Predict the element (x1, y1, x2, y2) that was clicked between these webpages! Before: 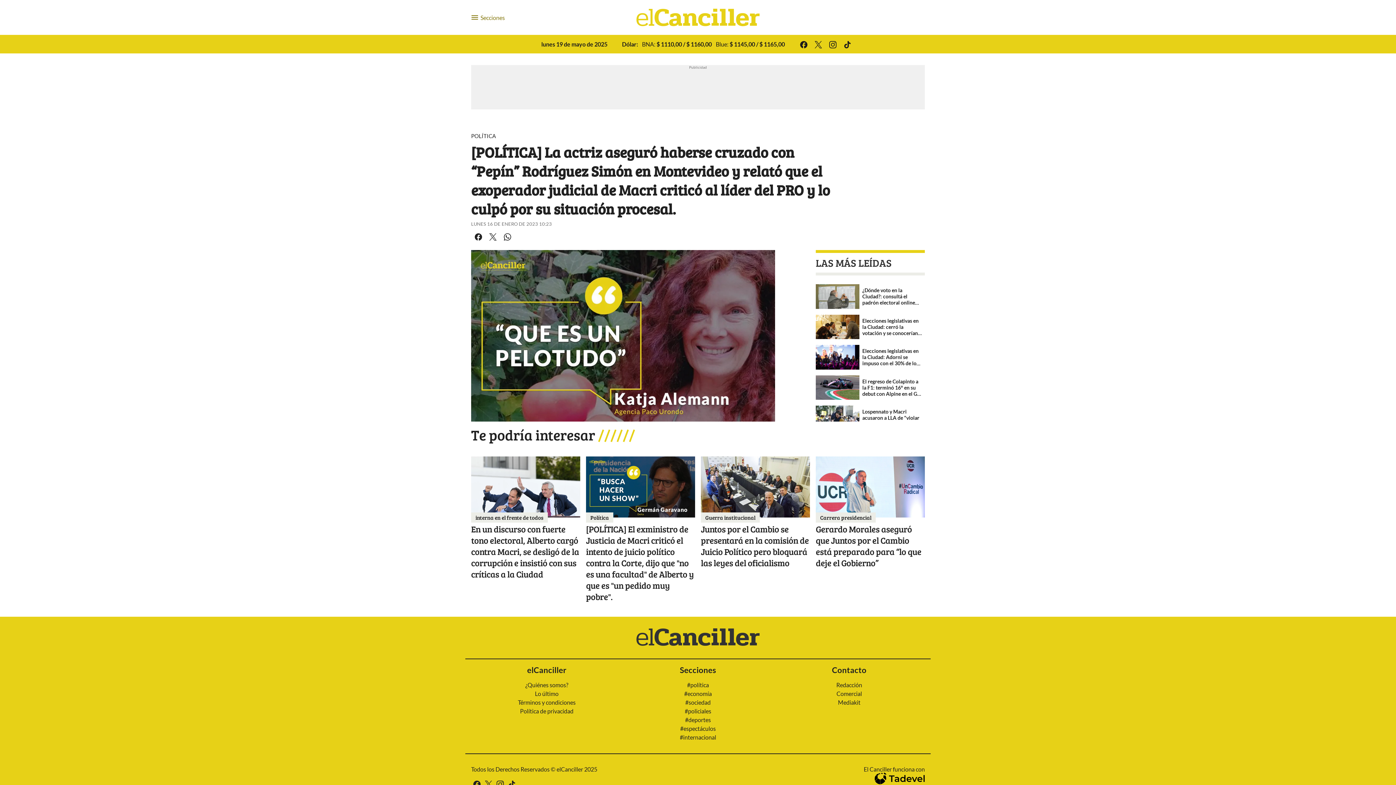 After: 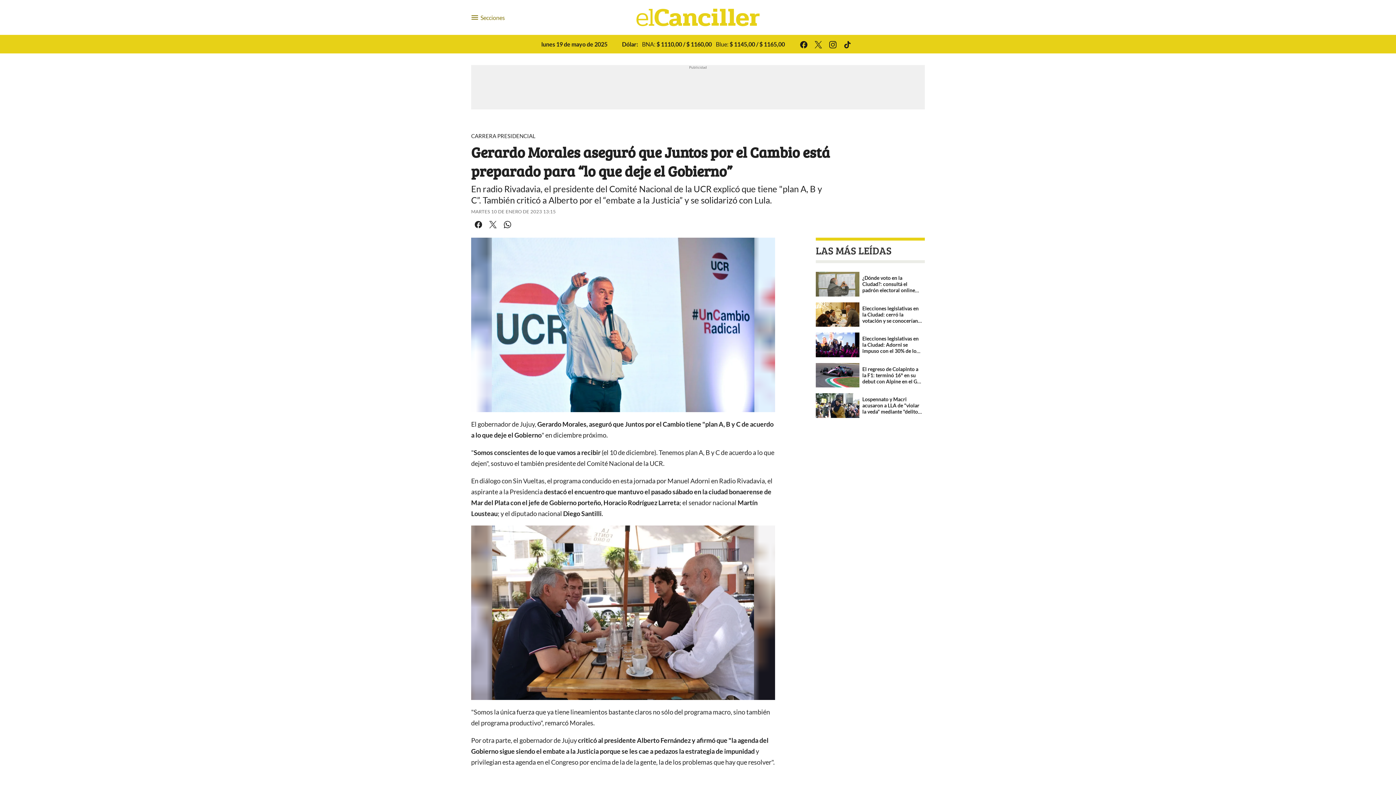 Action: bbox: (816, 456, 925, 614) label: Gerardo Morales aseguró que Juntos por el Cambio está preparado para “lo que deje el Gobierno”